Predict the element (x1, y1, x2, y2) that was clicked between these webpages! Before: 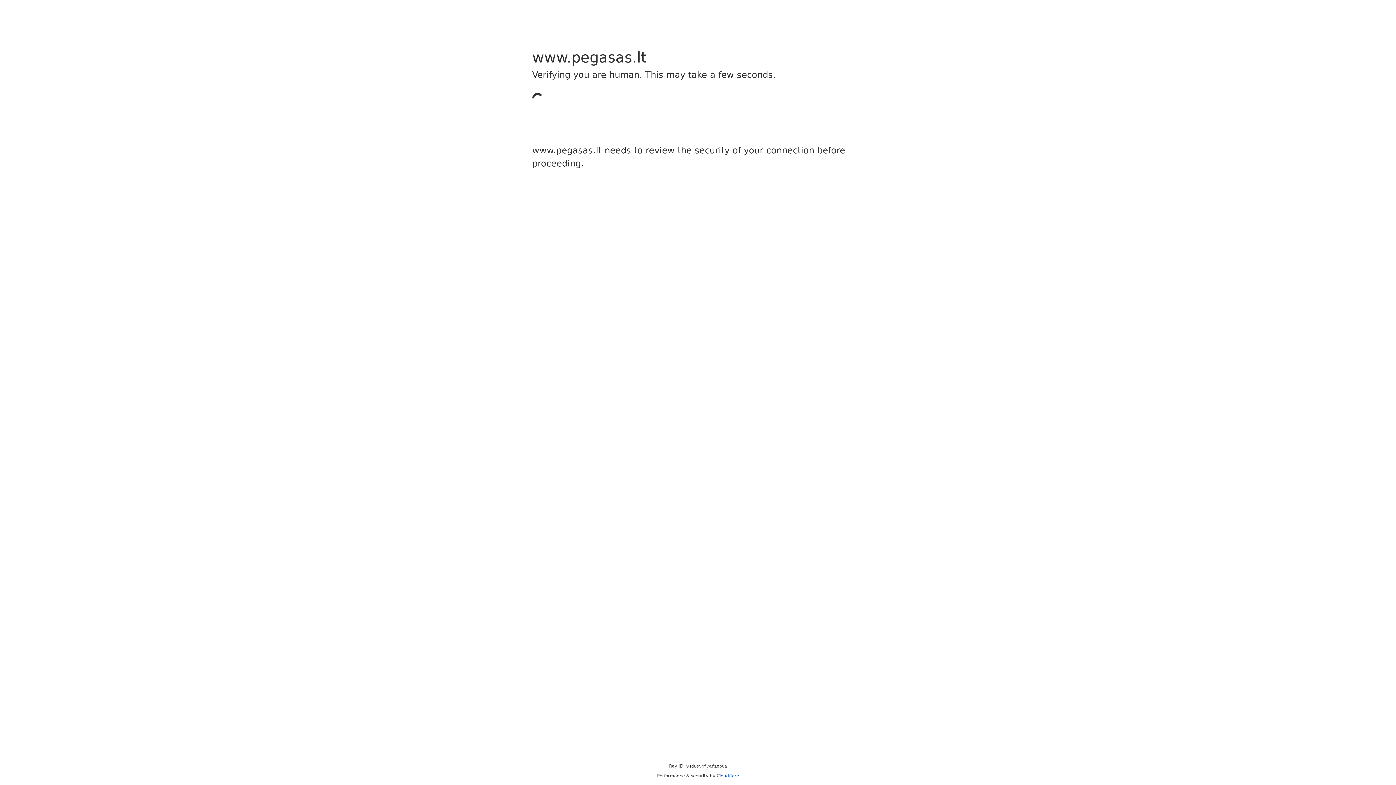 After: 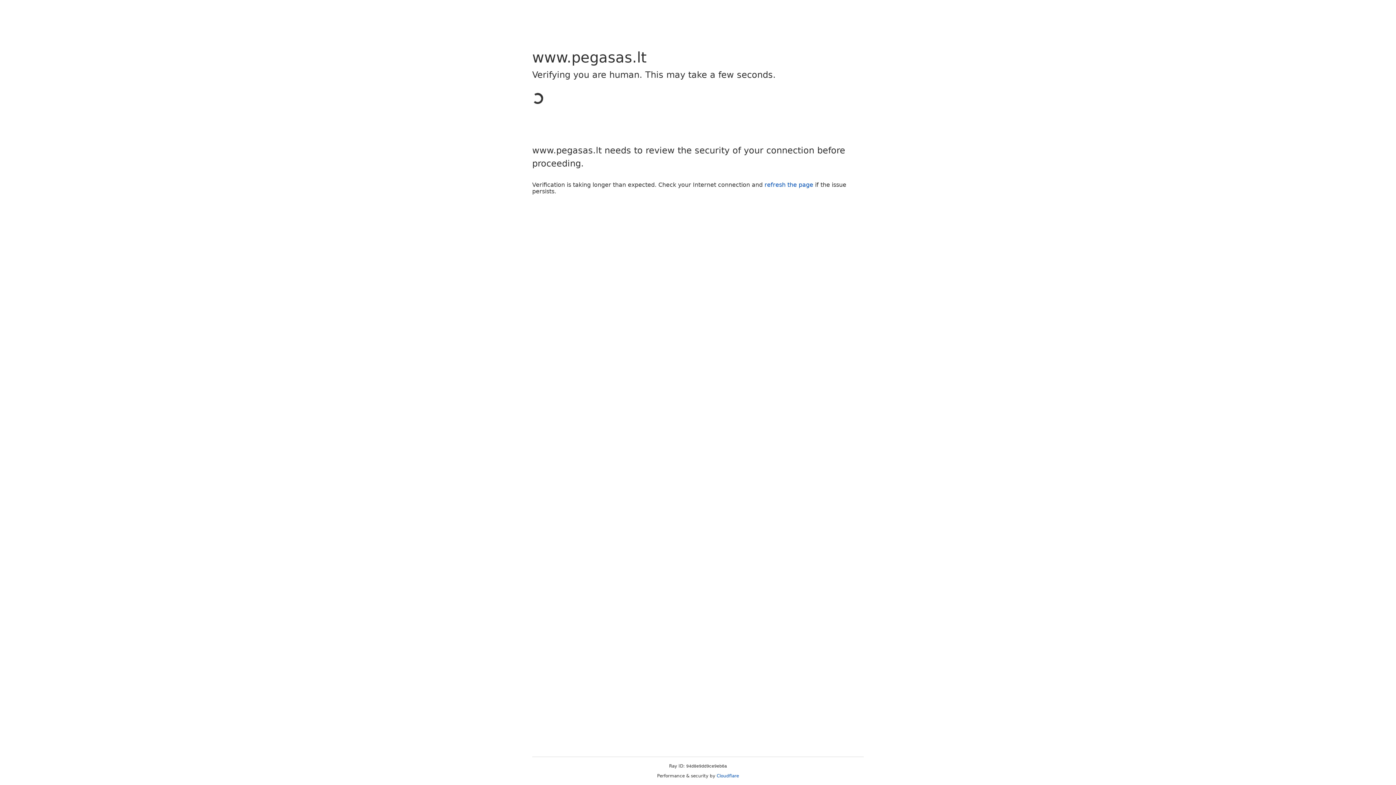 Action: bbox: (716, 773, 739, 778) label: Cloudflare